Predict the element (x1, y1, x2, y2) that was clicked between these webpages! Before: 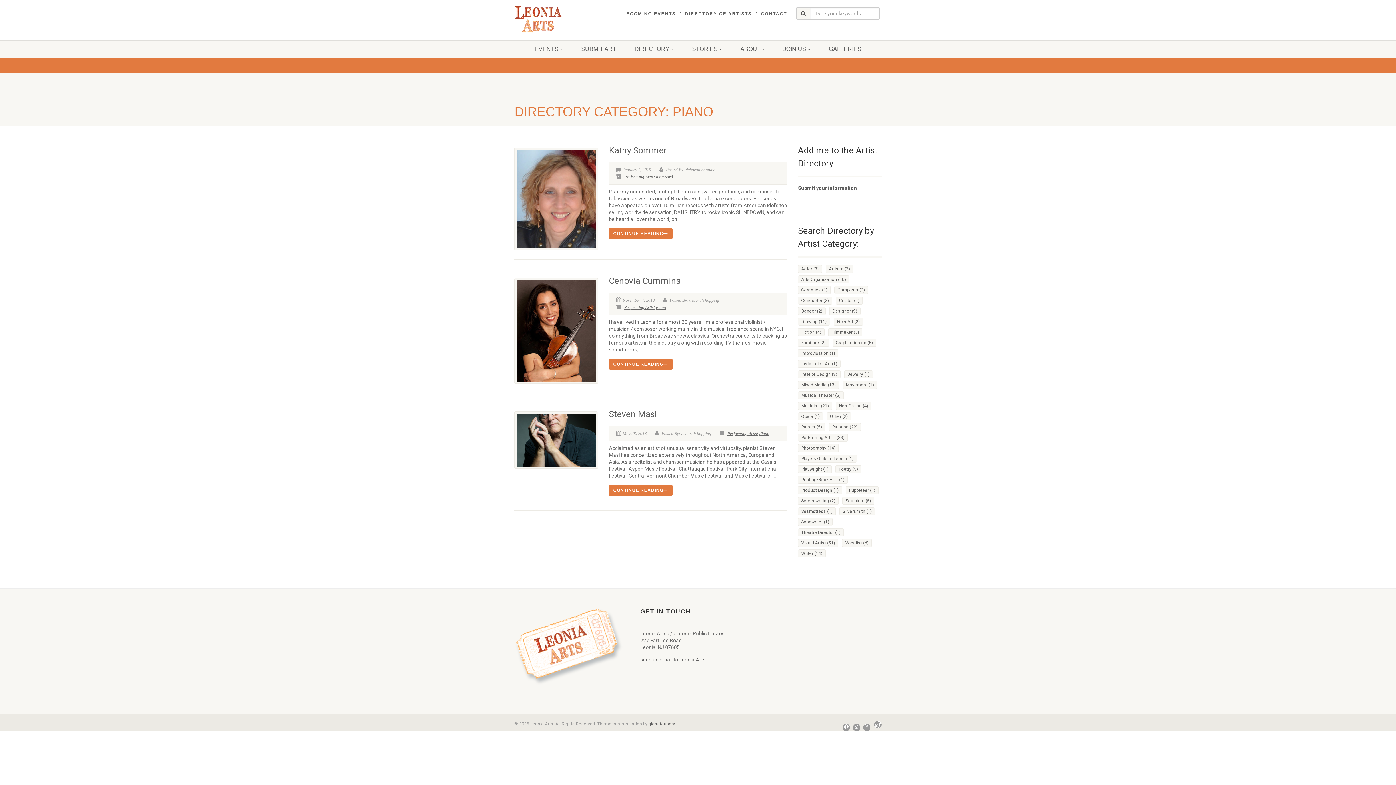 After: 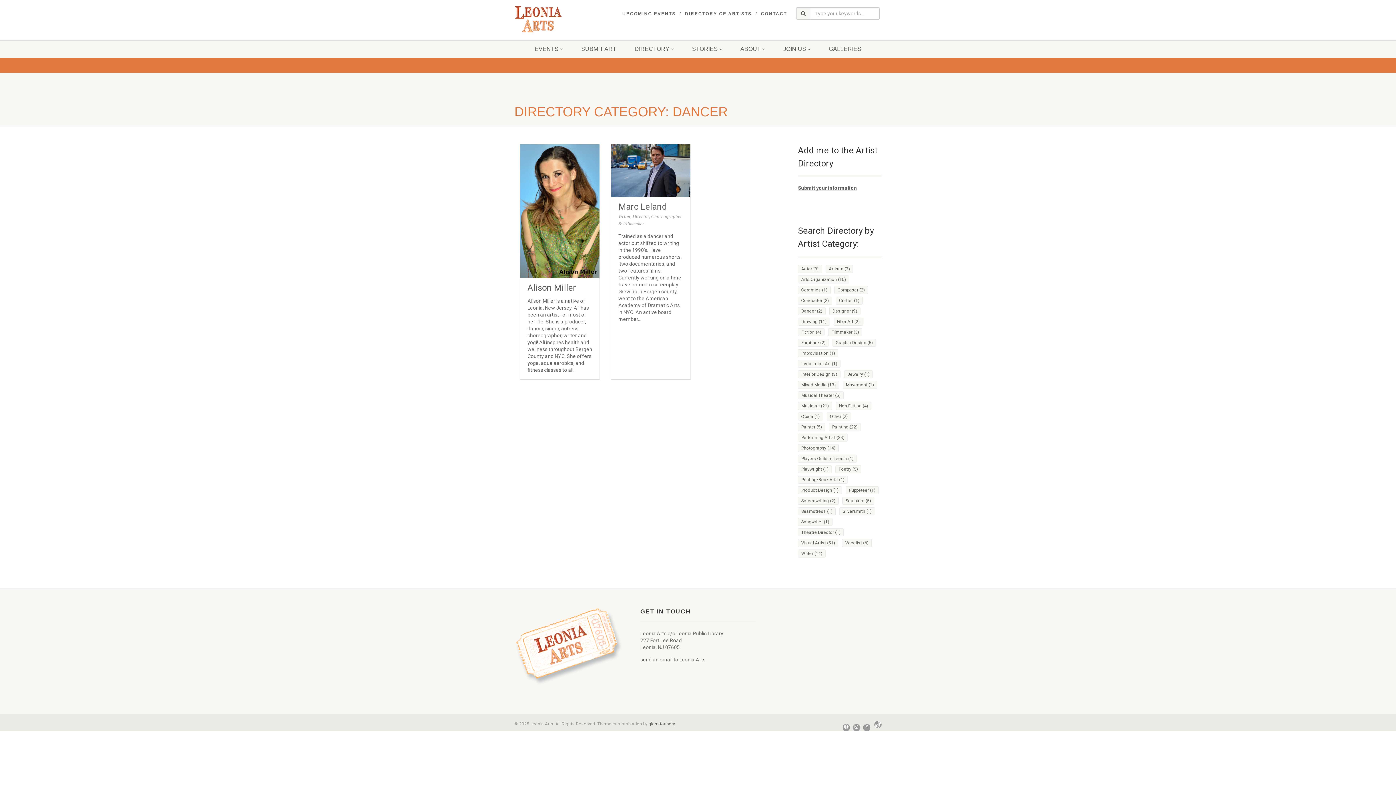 Action: bbox: (798, 307, 825, 315) label: Dancer (2 items)